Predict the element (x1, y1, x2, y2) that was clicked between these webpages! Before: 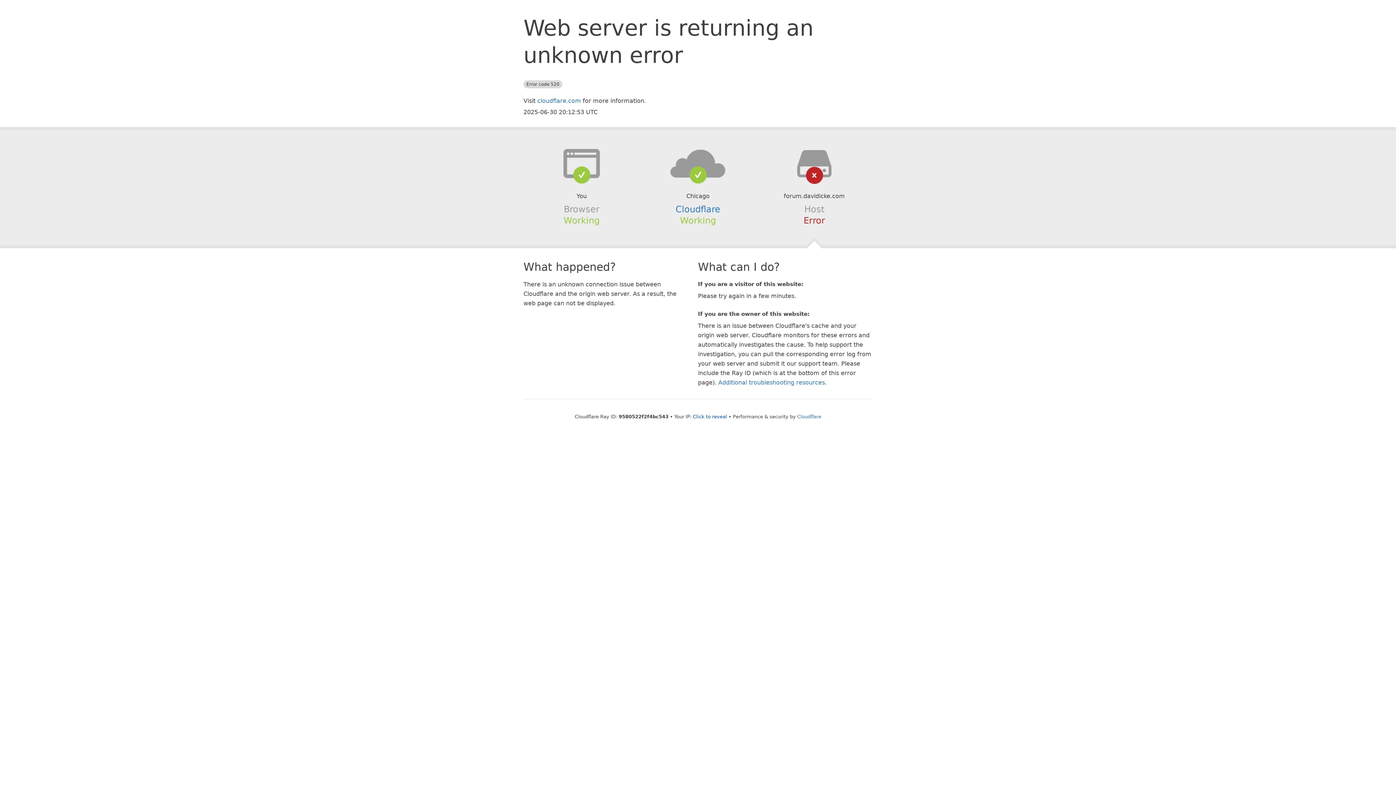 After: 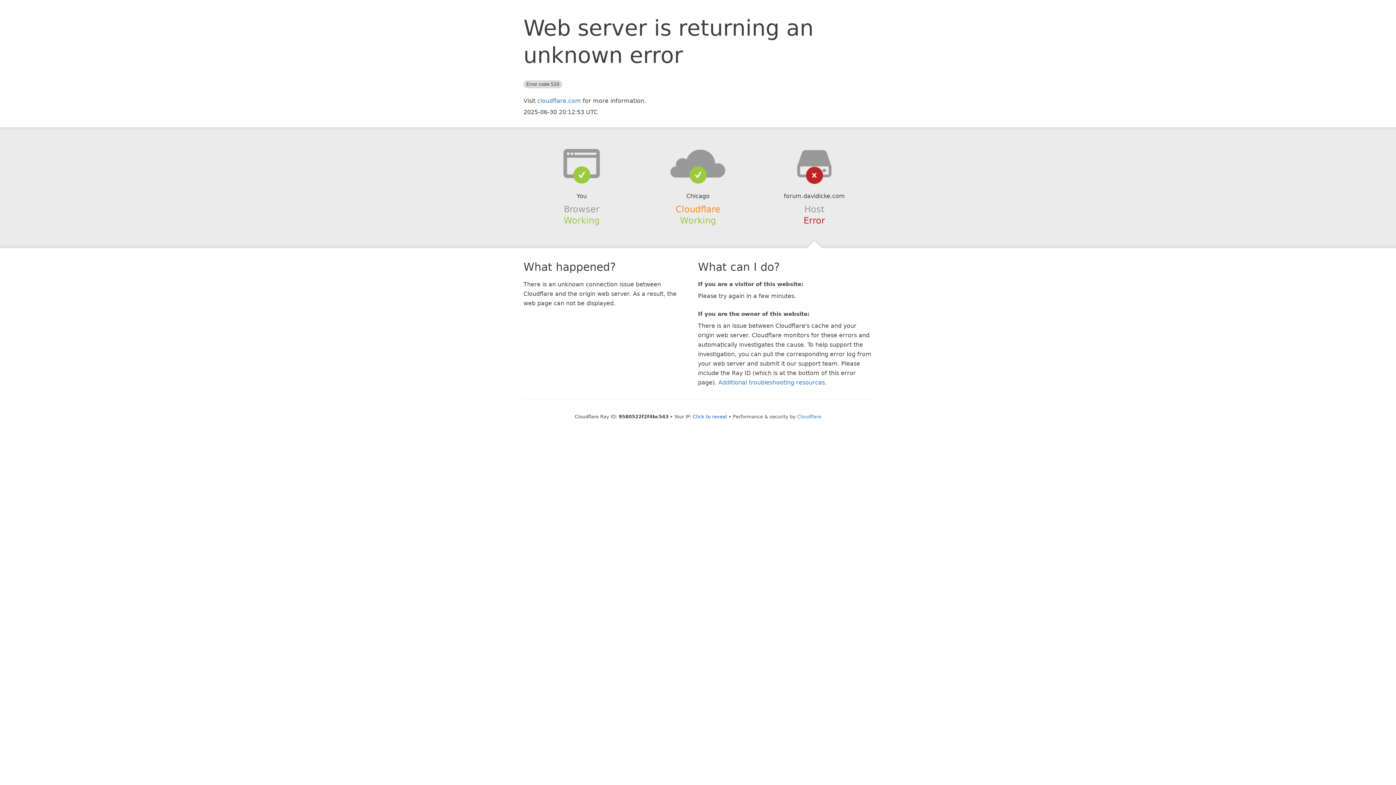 Action: label: Cloudflare bbox: (675, 204, 720, 214)